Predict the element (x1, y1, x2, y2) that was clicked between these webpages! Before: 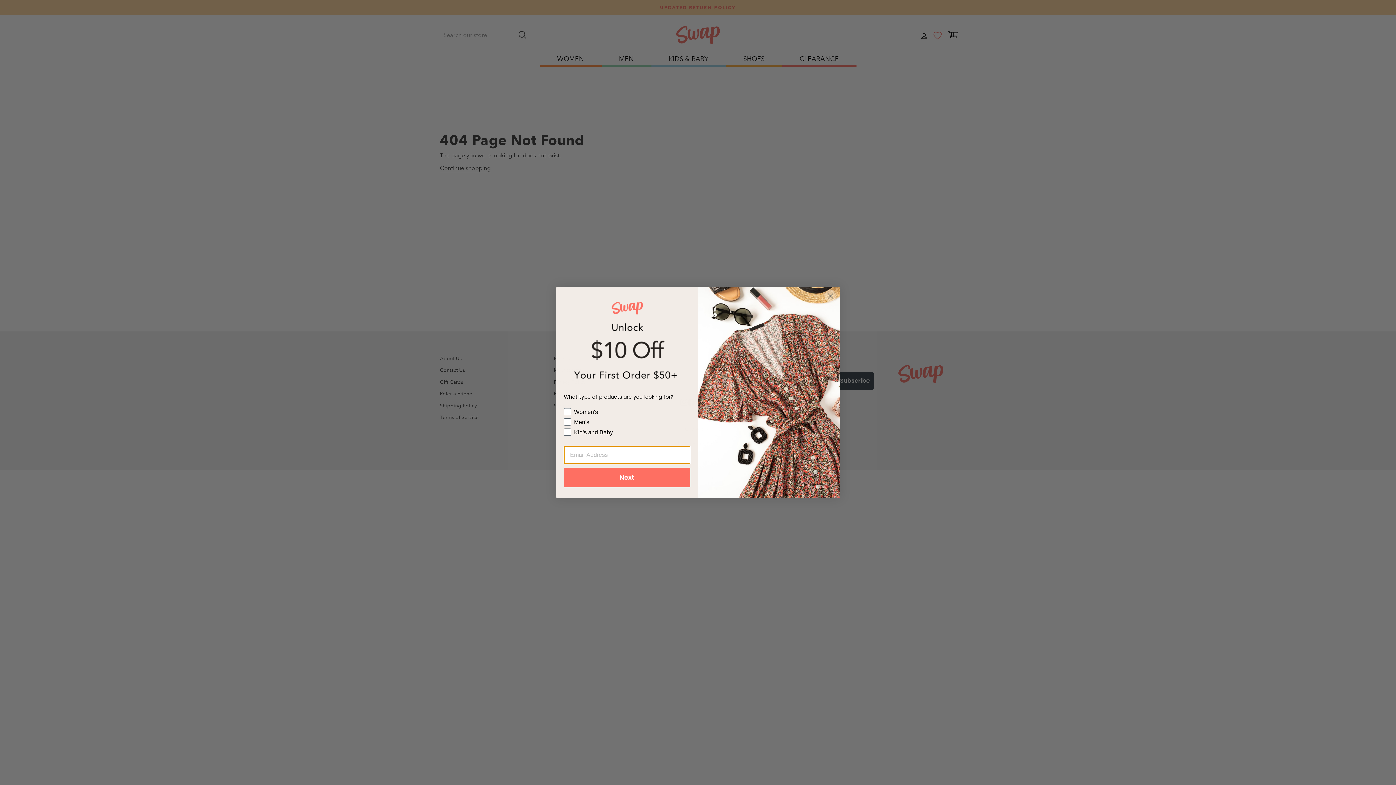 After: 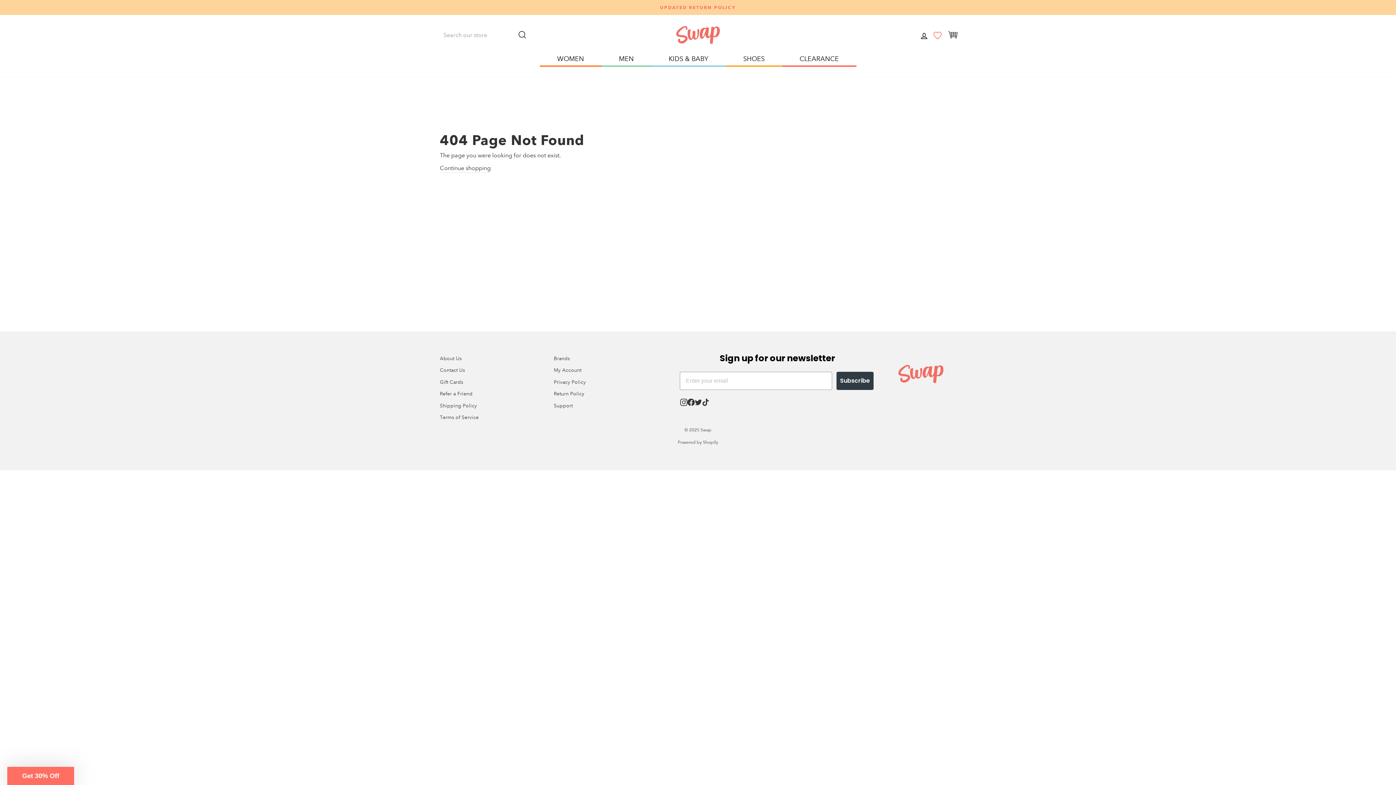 Action: bbox: (824, 289, 837, 302) label: Close dialog